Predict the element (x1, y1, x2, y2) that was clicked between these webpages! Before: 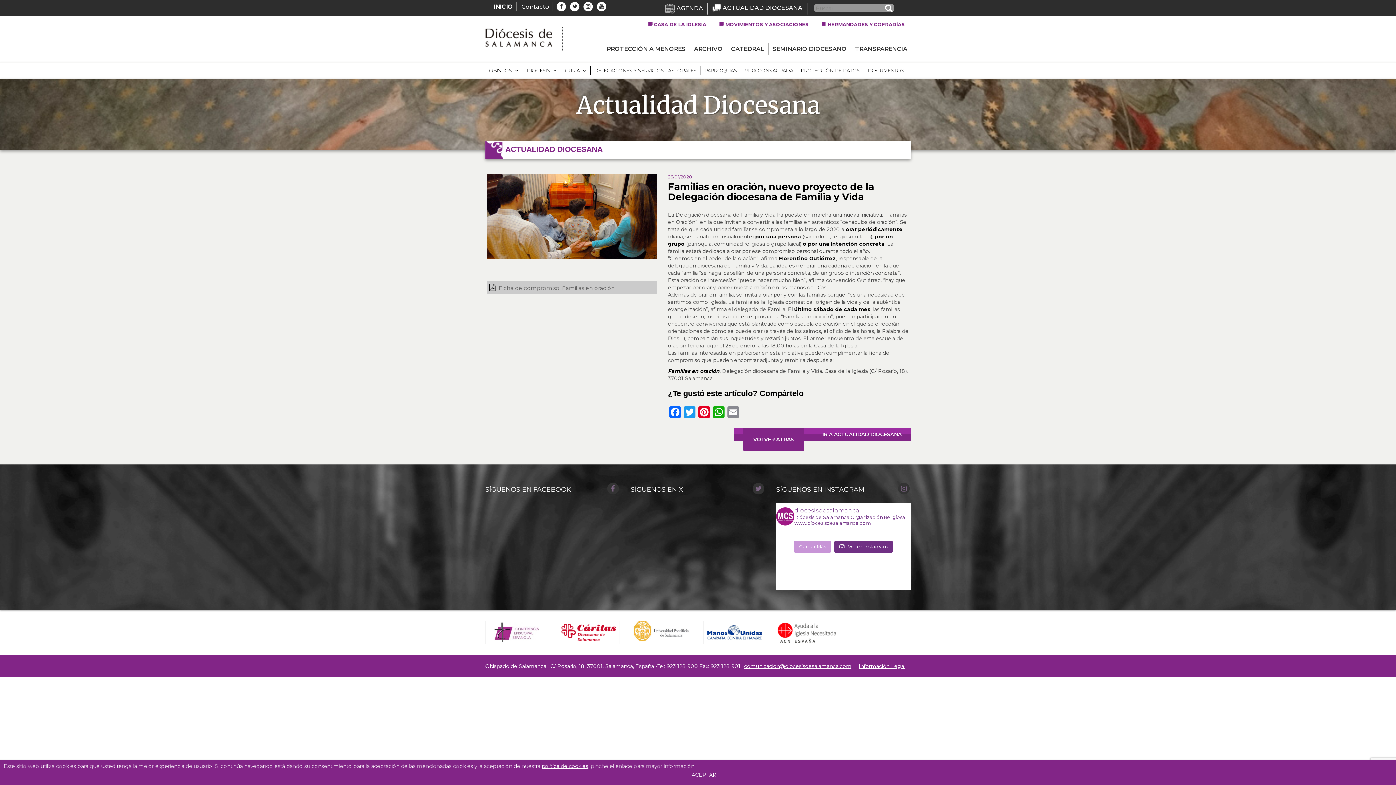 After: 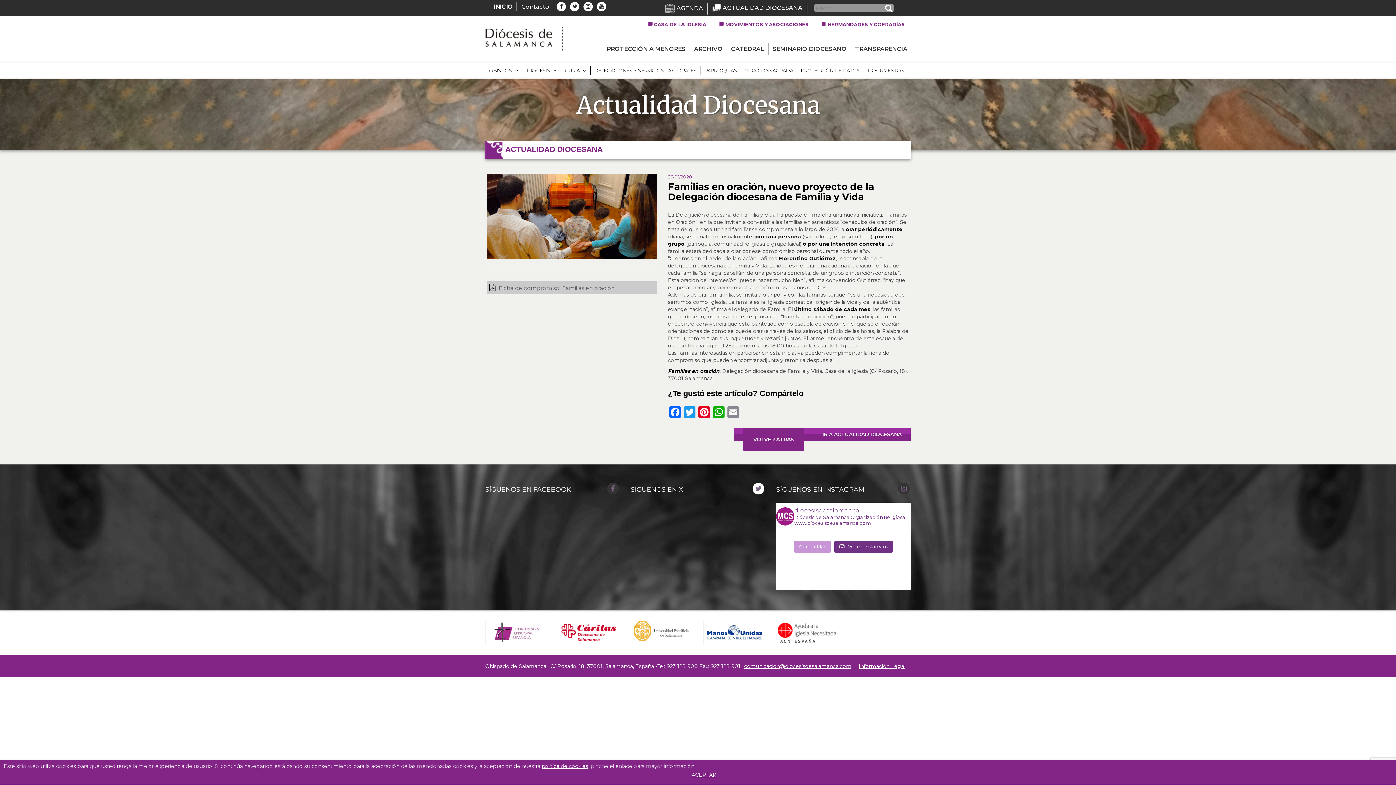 Action: bbox: (751, 479, 765, 486)